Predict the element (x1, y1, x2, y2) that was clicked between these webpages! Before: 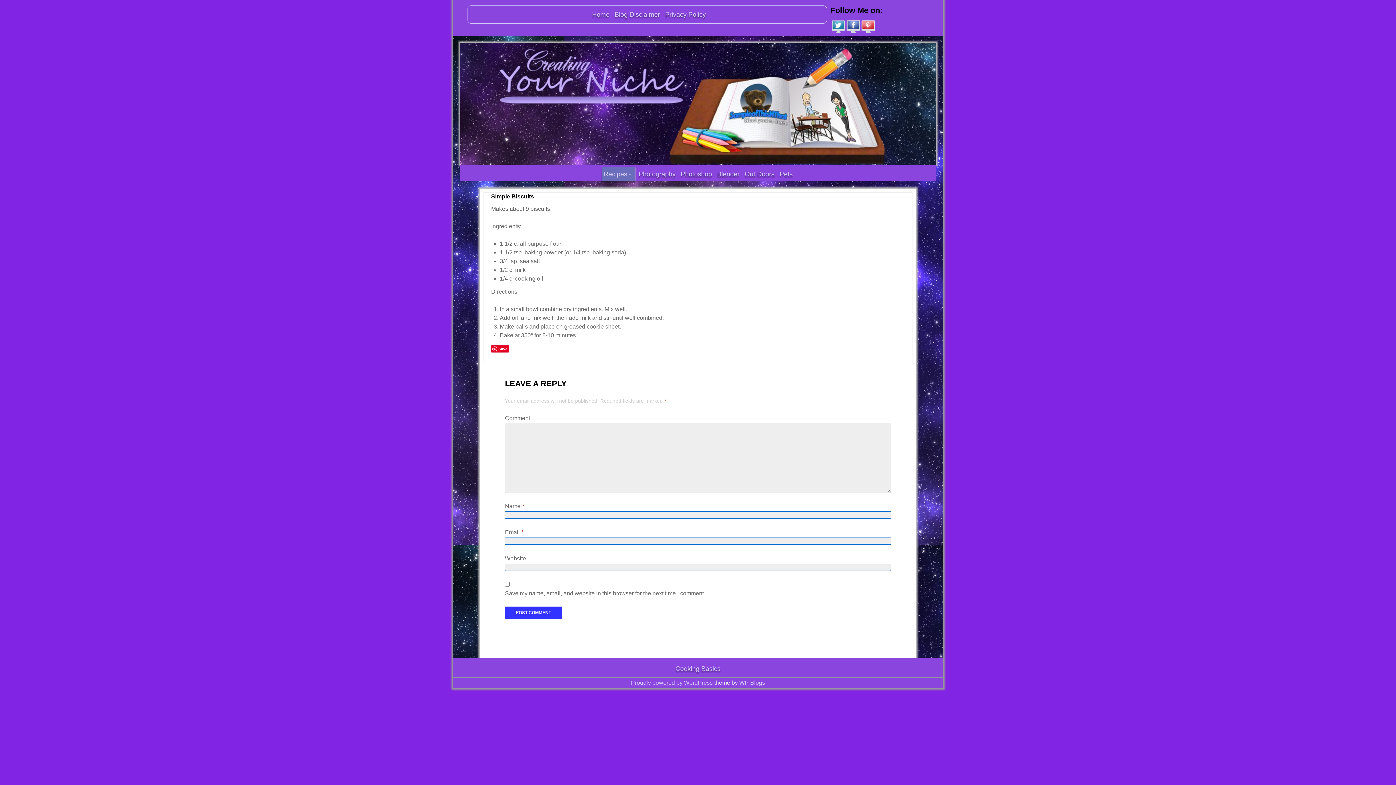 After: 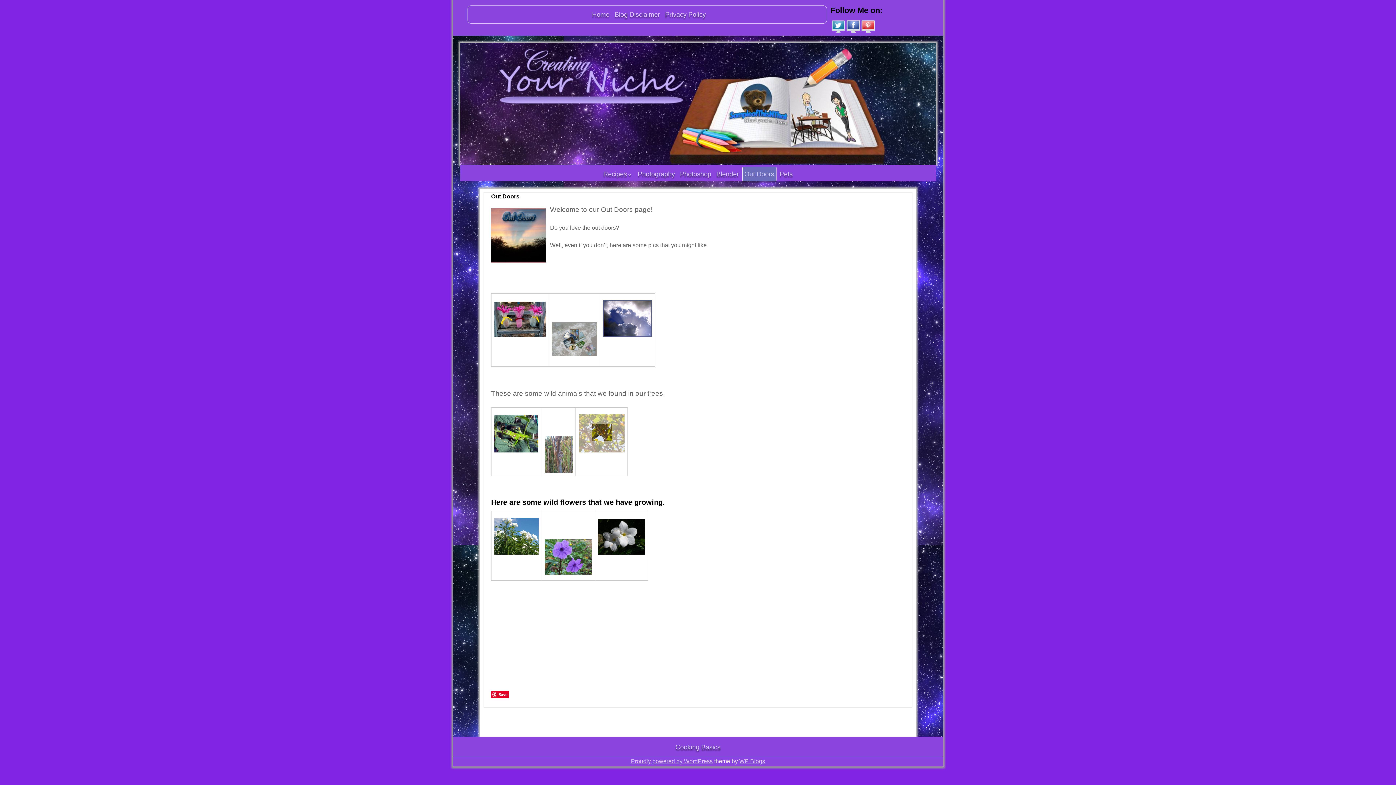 Action: bbox: (743, 167, 776, 181) label: Out Doors